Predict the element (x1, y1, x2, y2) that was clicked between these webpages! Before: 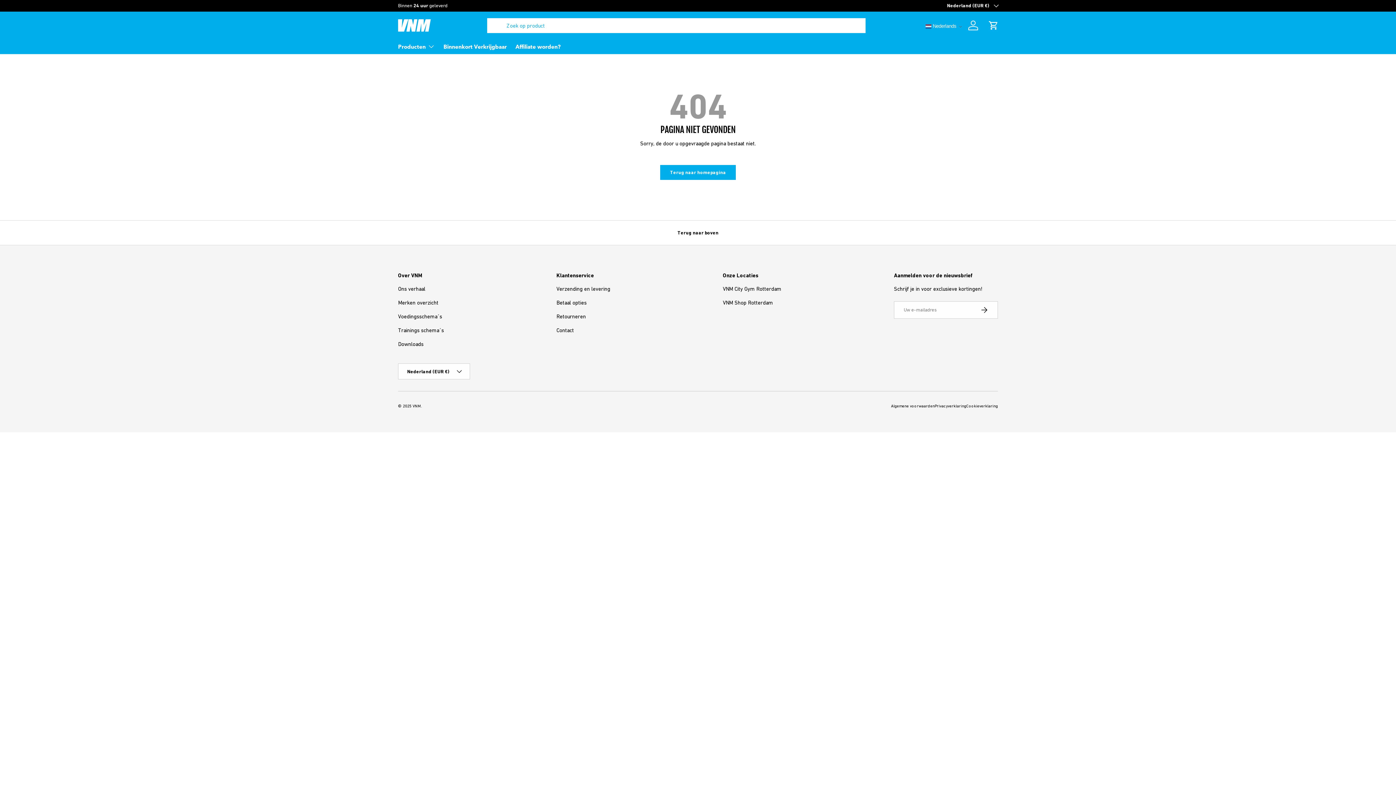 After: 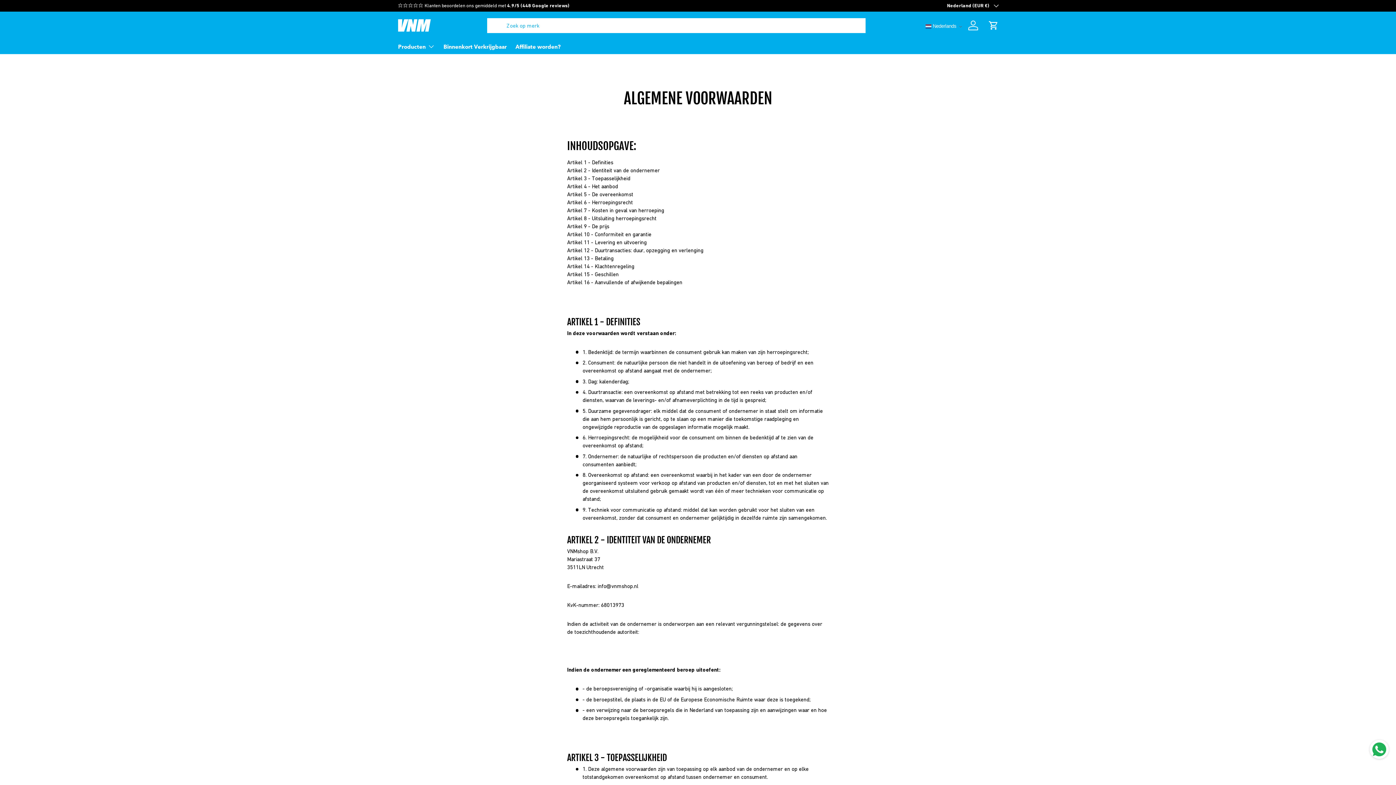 Action: bbox: (891, 404, 934, 408) label: Algemene voorwaarden